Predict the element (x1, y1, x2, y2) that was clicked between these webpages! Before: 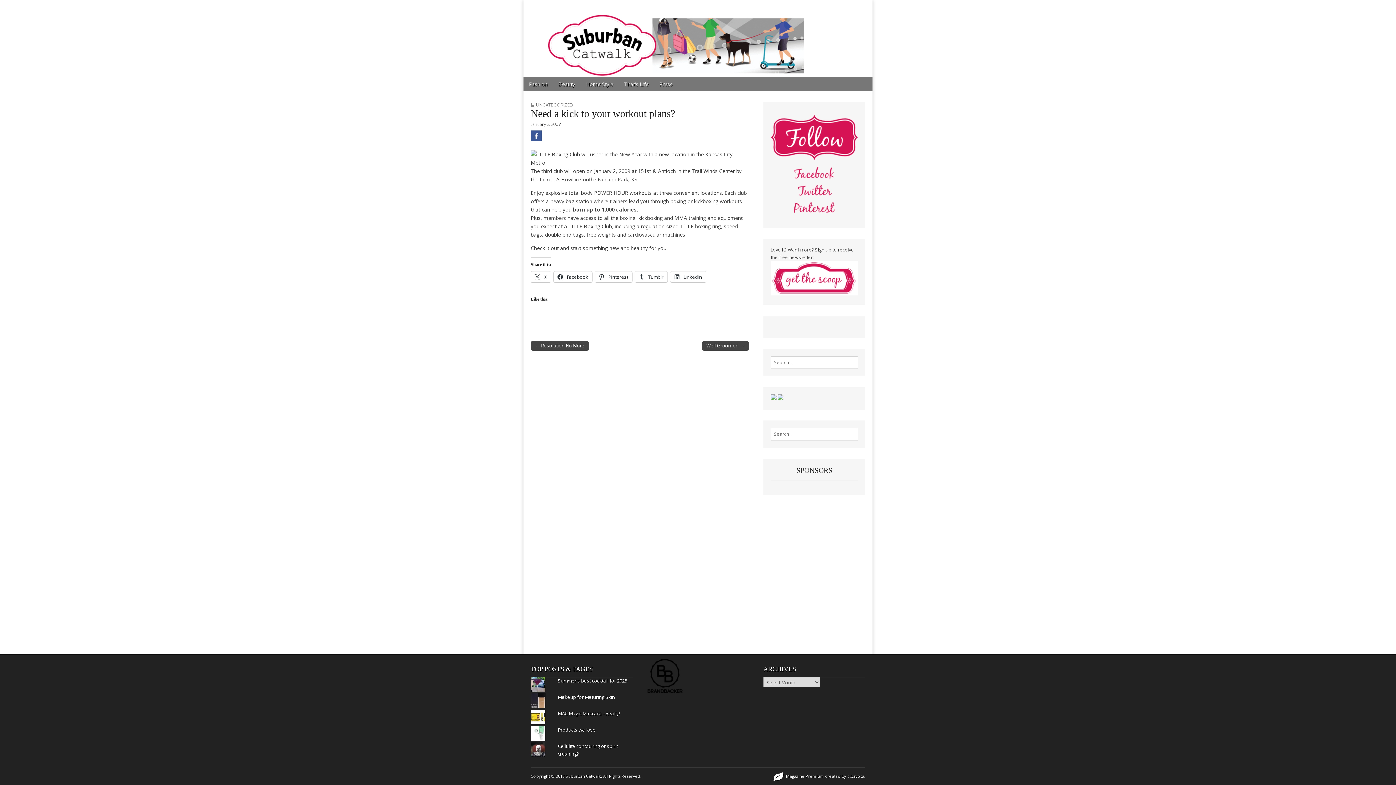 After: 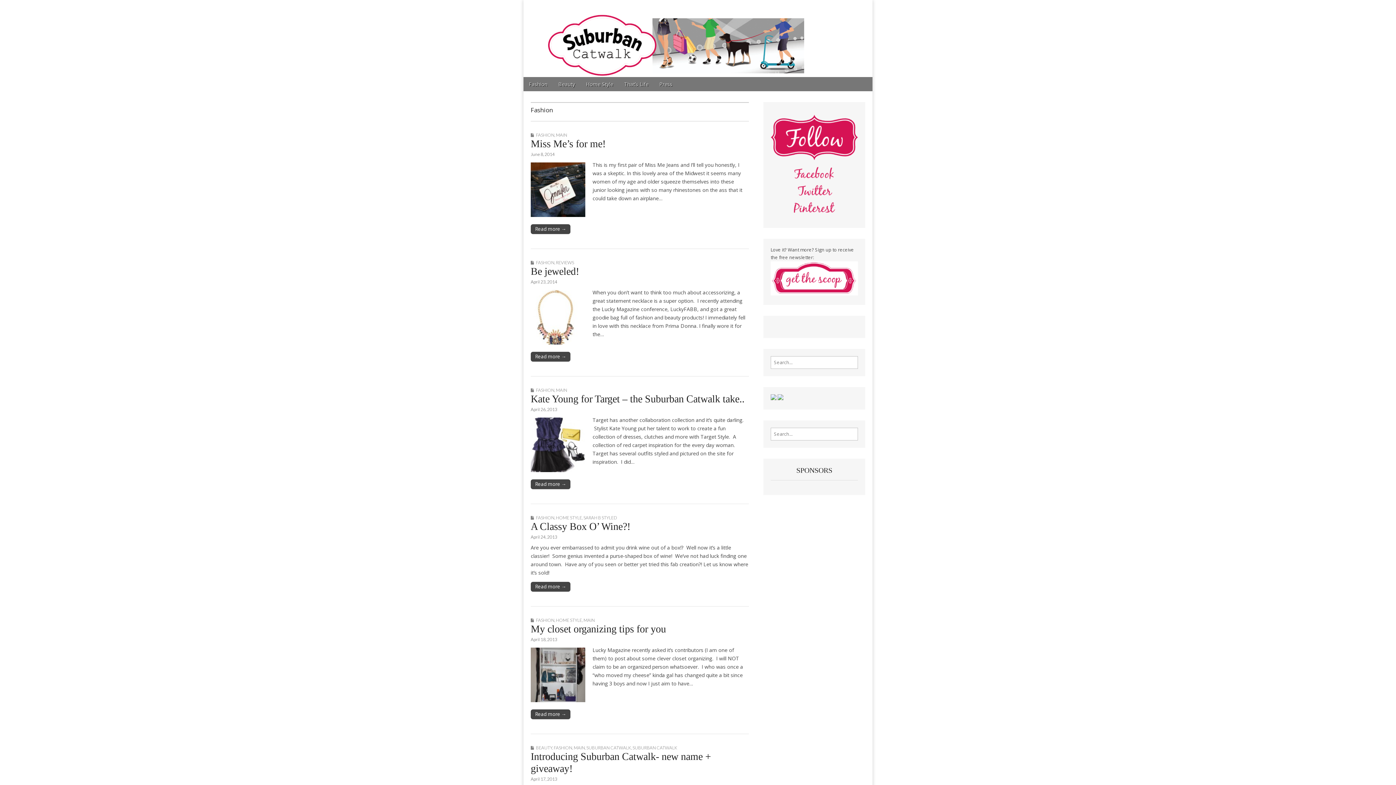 Action: label: Fashion bbox: (523, 77, 553, 91)